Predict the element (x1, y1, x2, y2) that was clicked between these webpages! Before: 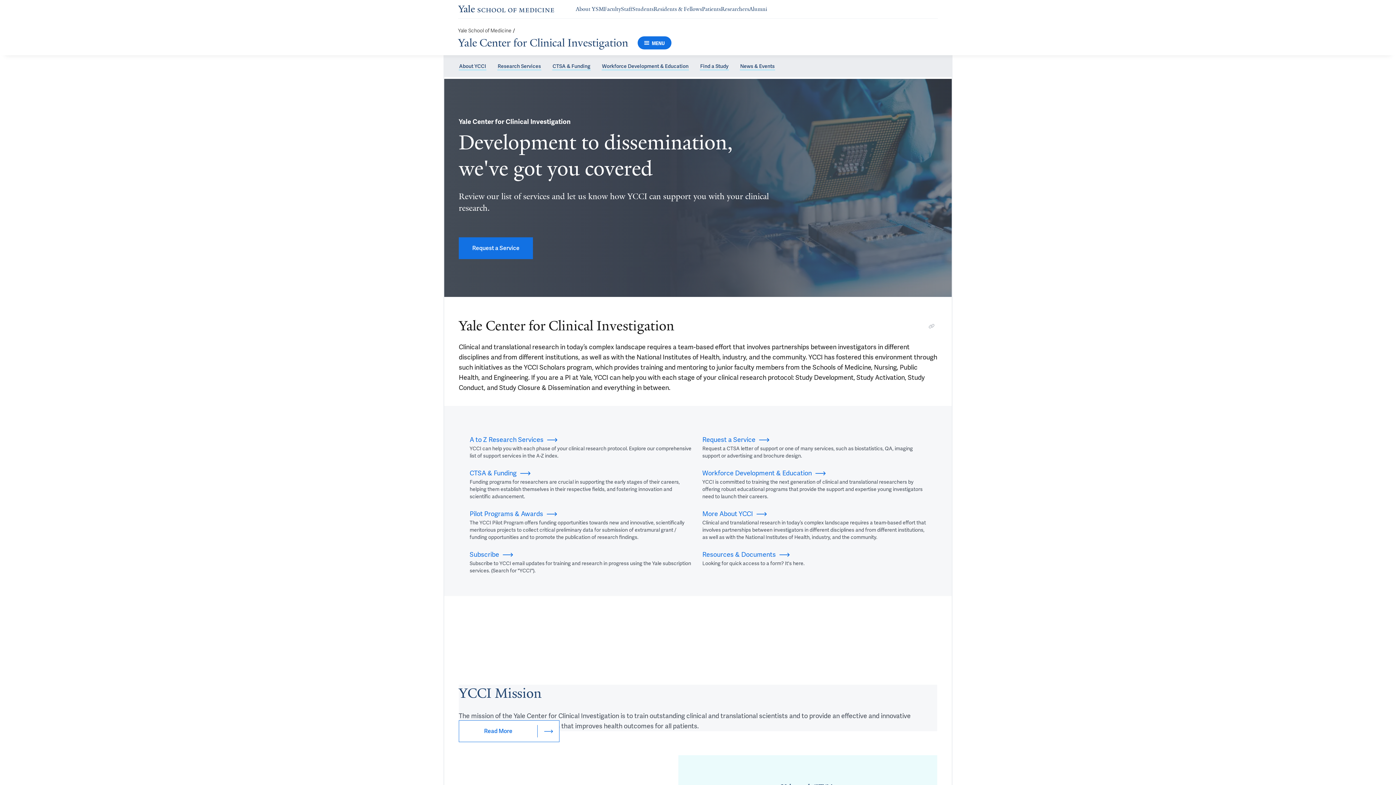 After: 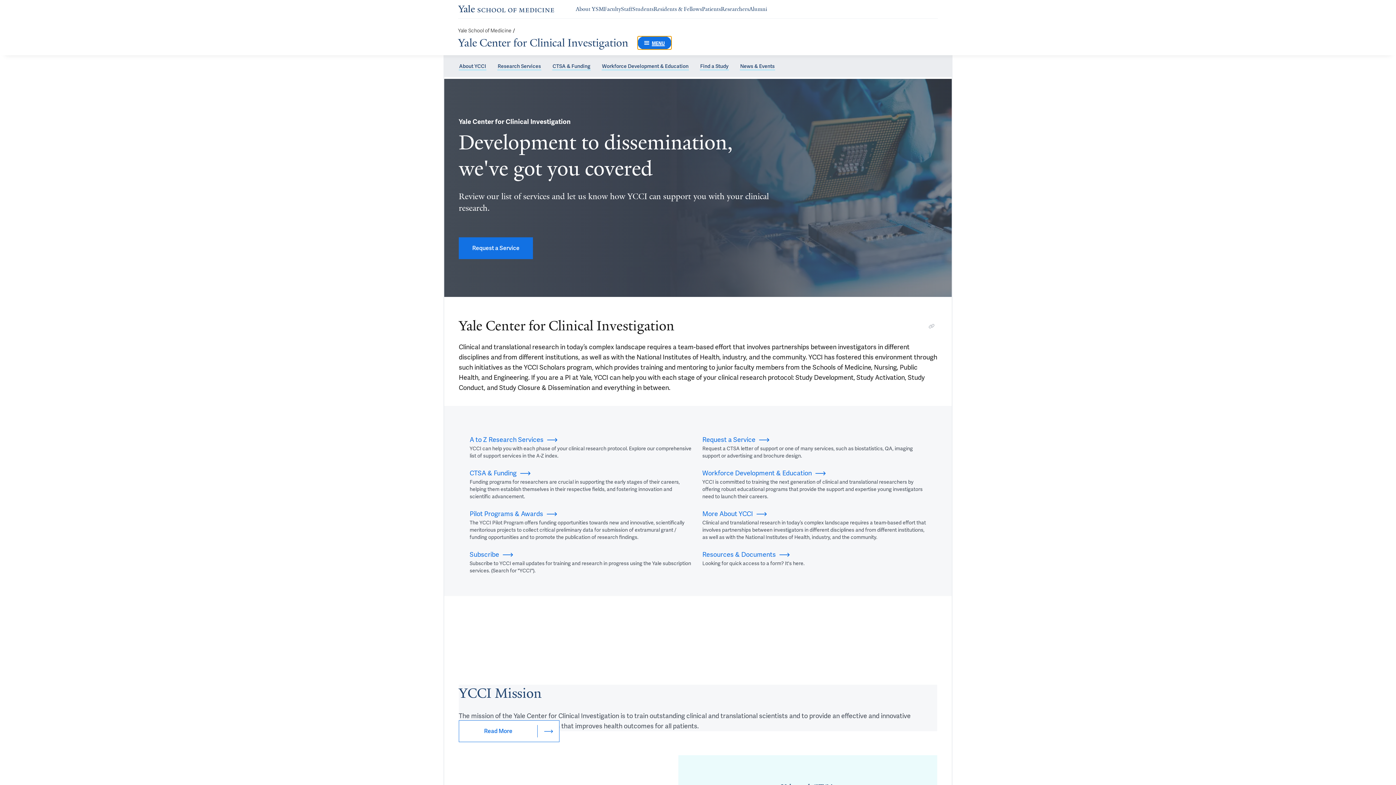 Action: bbox: (637, 36, 671, 49) label: Menu